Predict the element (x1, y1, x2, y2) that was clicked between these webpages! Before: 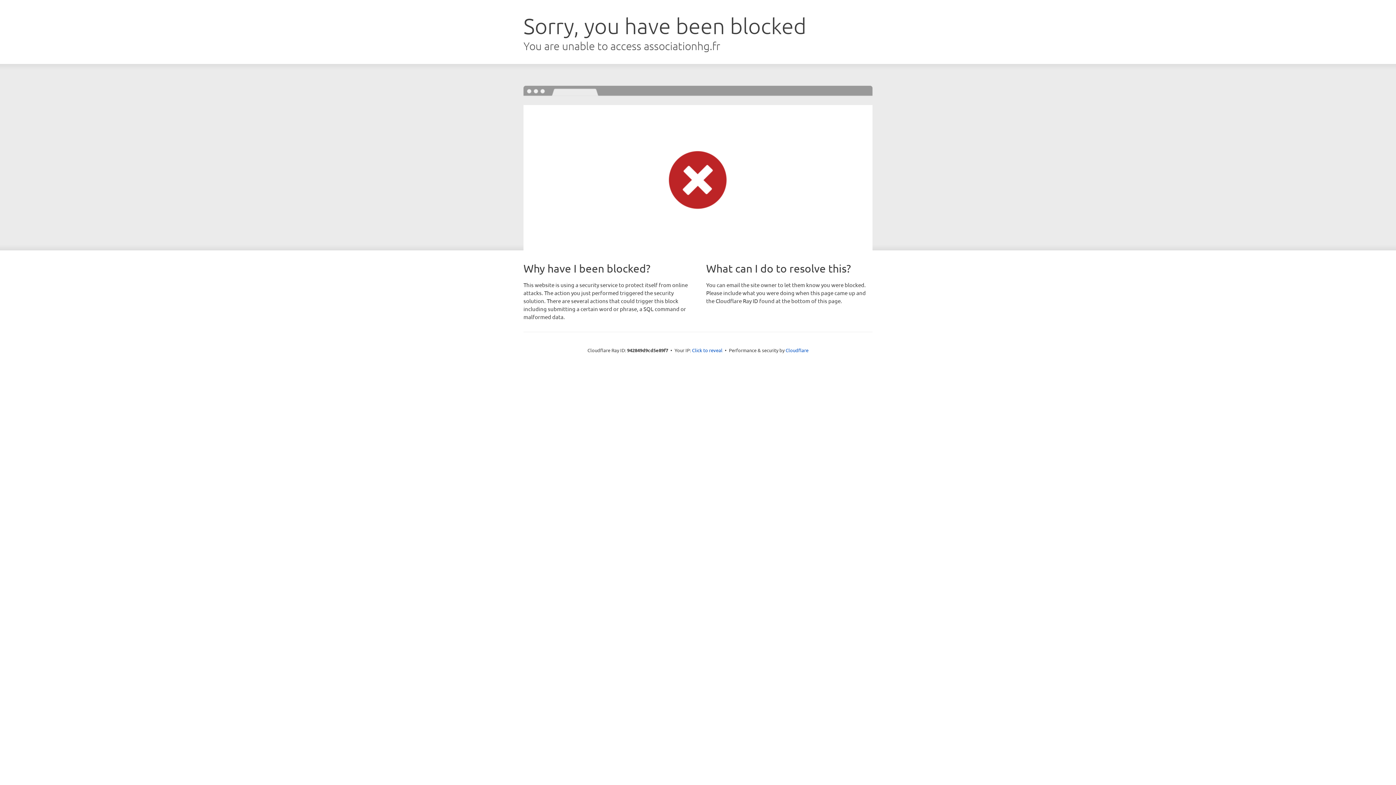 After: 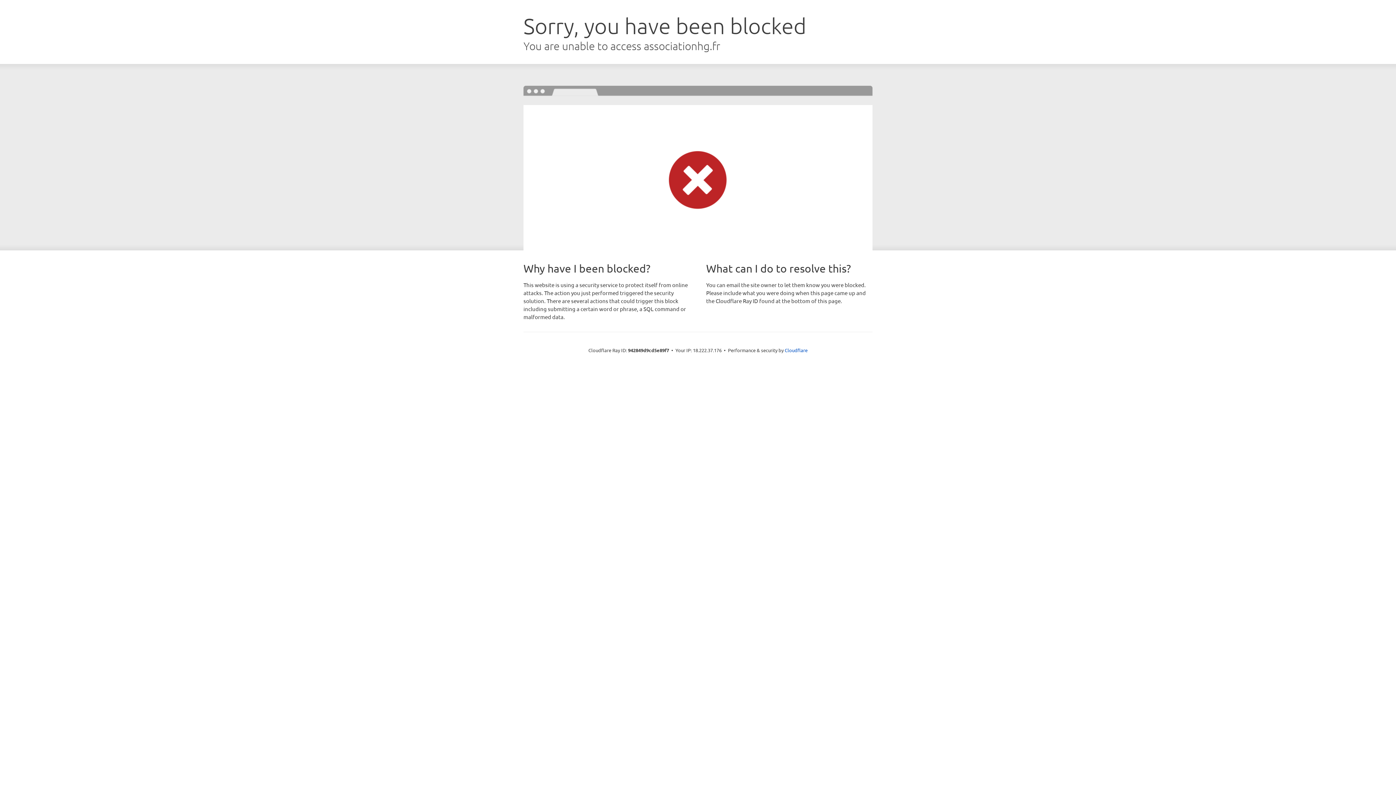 Action: label: Click to reveal bbox: (692, 346, 722, 353)